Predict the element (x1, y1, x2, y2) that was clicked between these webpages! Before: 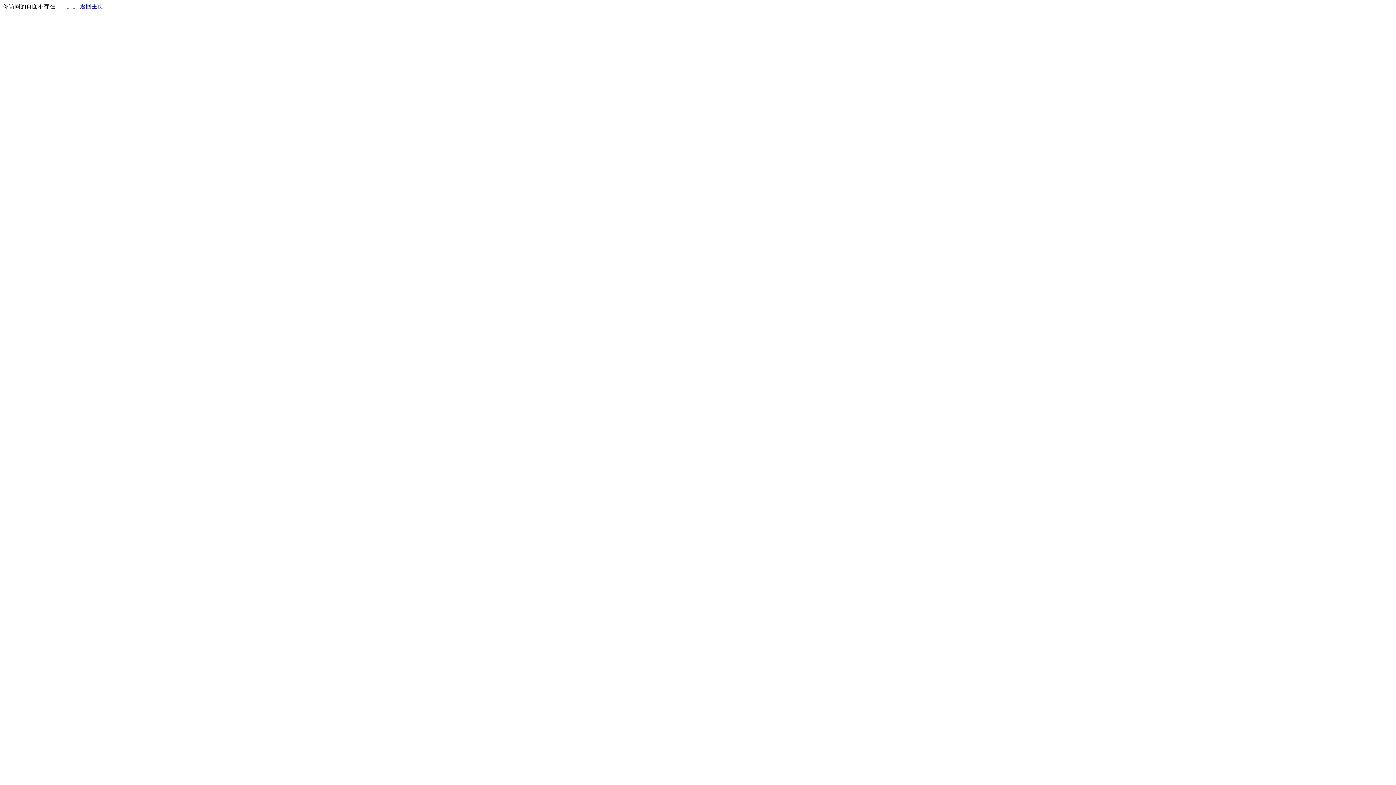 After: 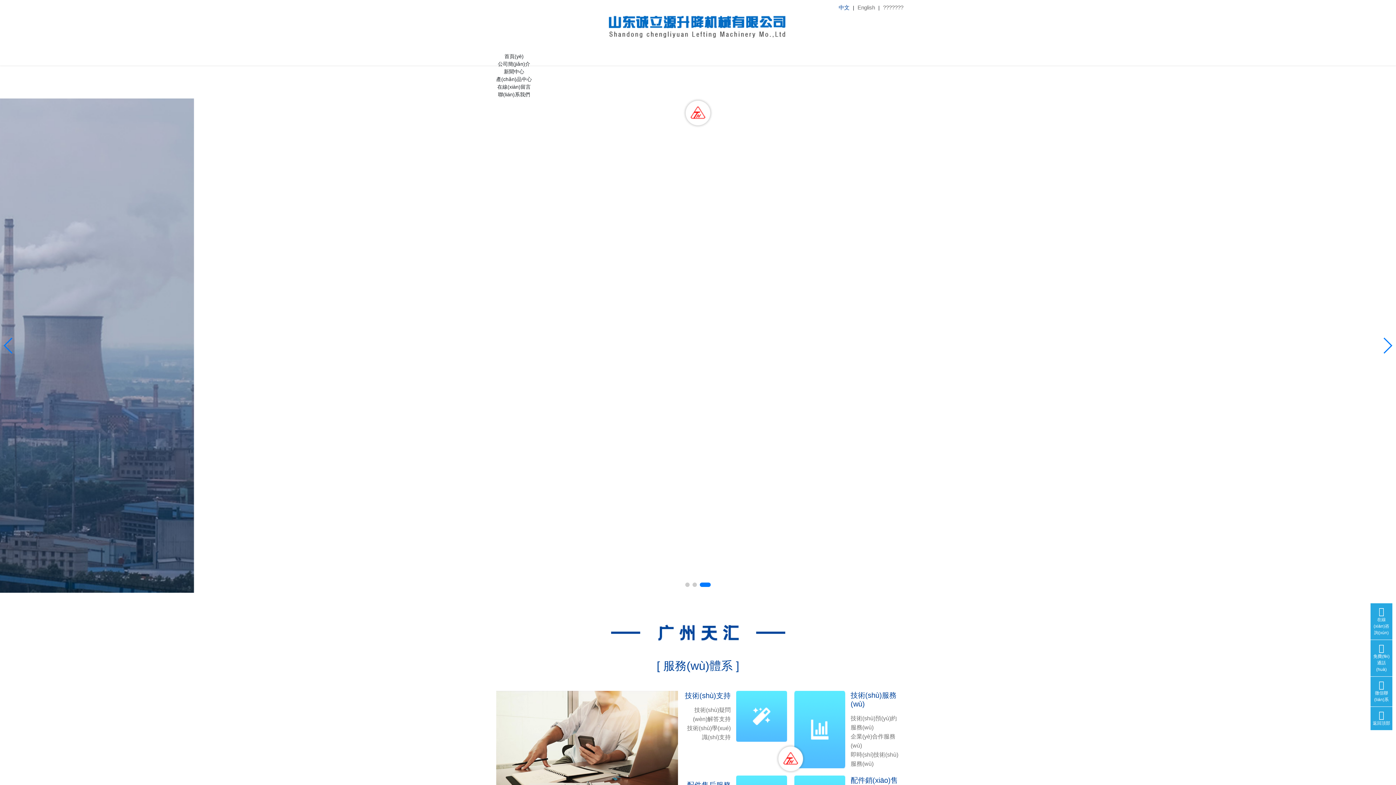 Action: bbox: (80, 3, 103, 9) label: 返回主页